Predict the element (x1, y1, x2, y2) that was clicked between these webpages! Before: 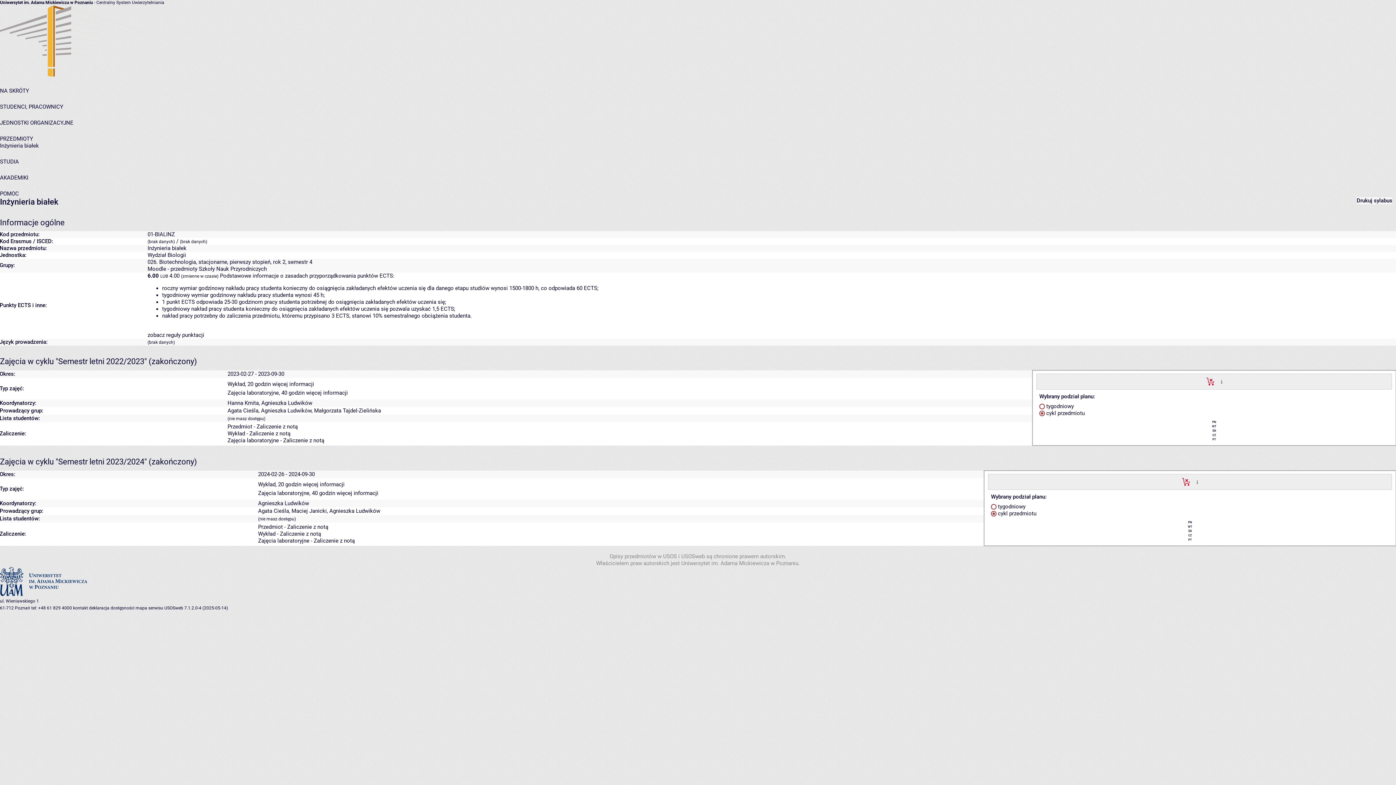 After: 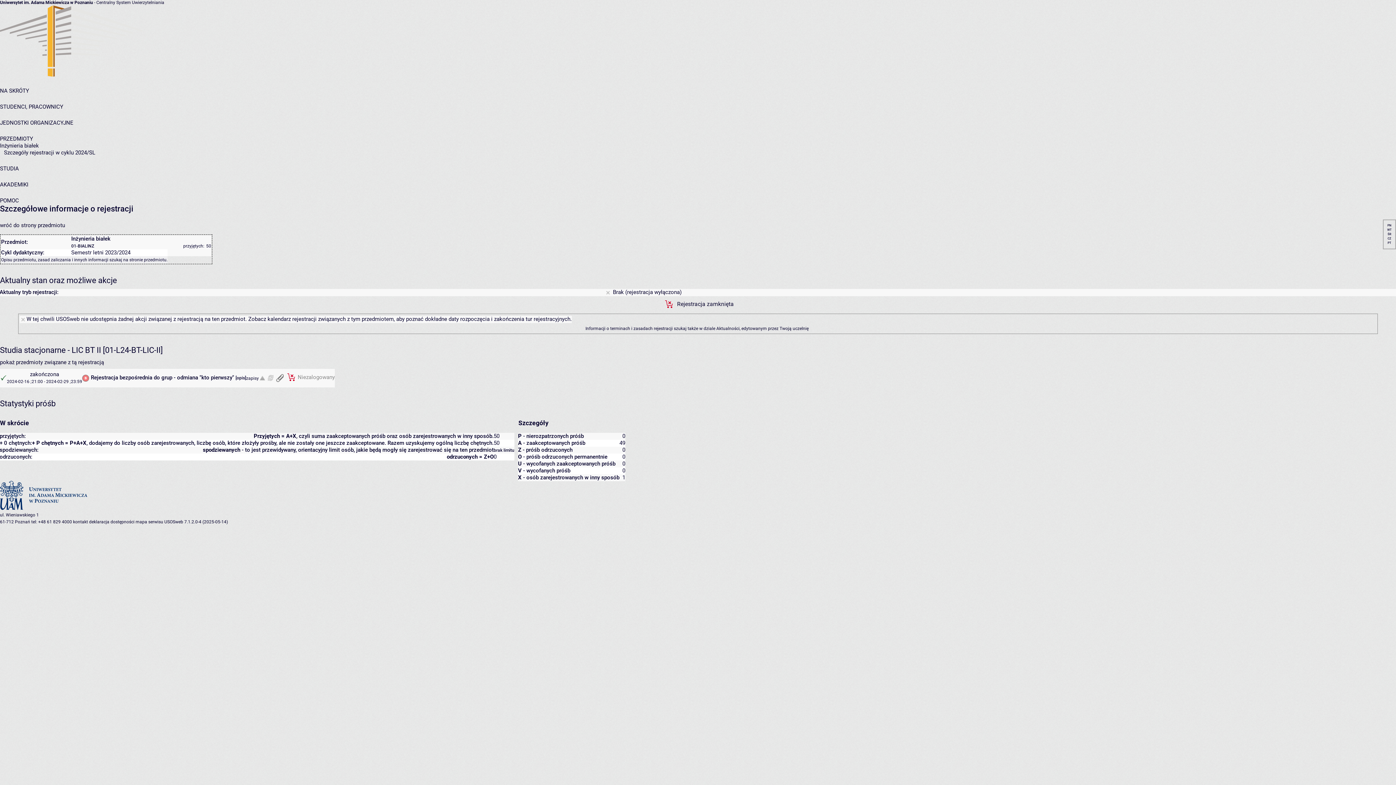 Action: label:  szczegóły...  bbox: (1194, 478, 1201, 485)